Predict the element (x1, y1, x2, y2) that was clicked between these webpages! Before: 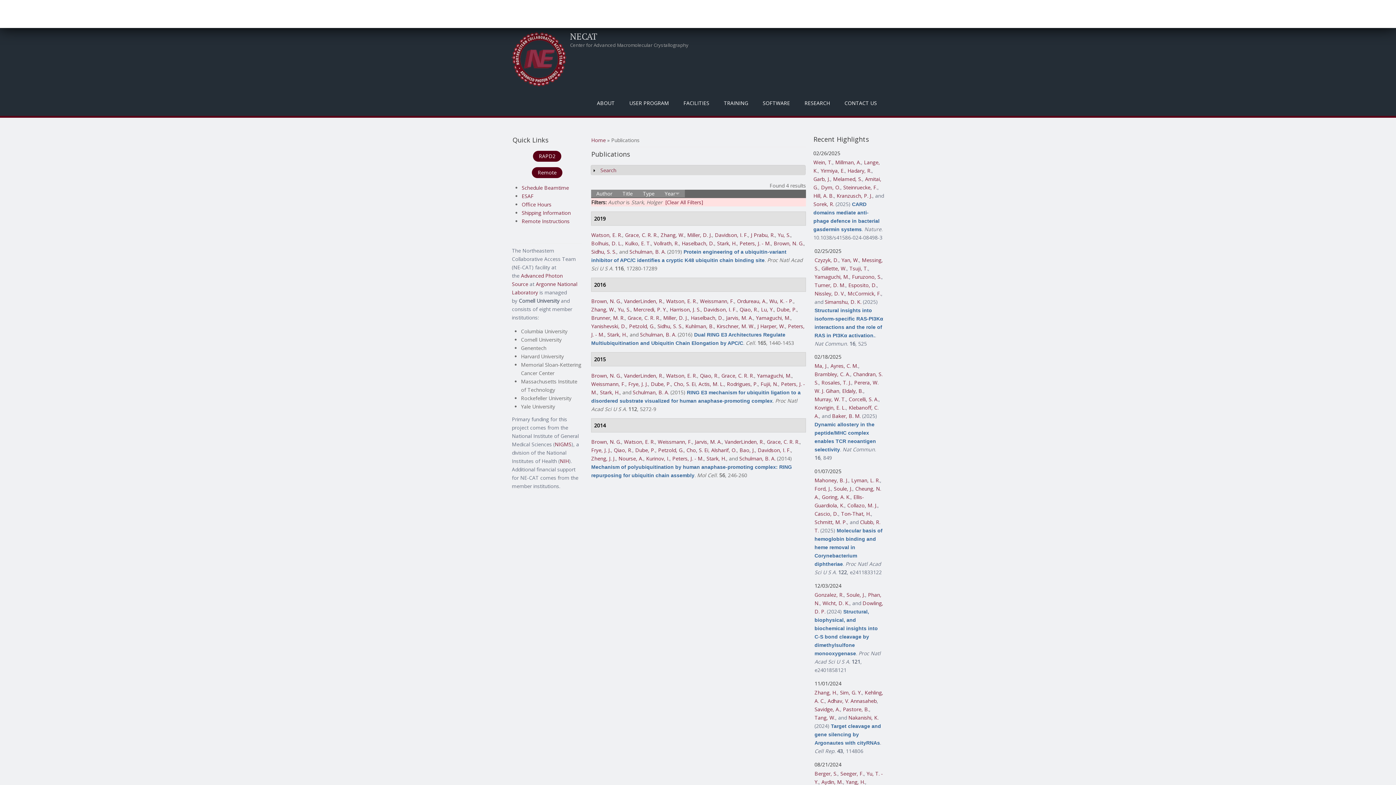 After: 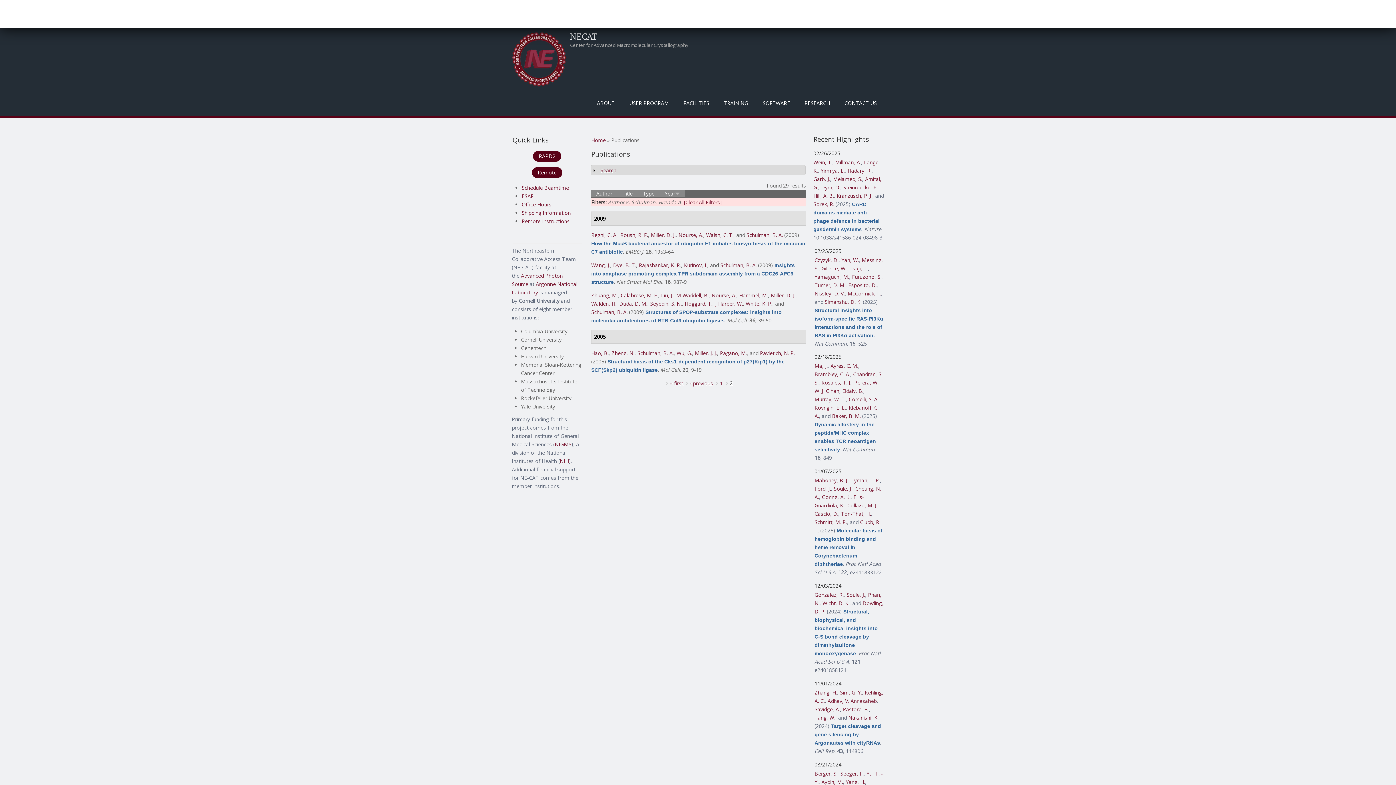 Action: label: Schulman, B. A. bbox: (632, 389, 669, 395)